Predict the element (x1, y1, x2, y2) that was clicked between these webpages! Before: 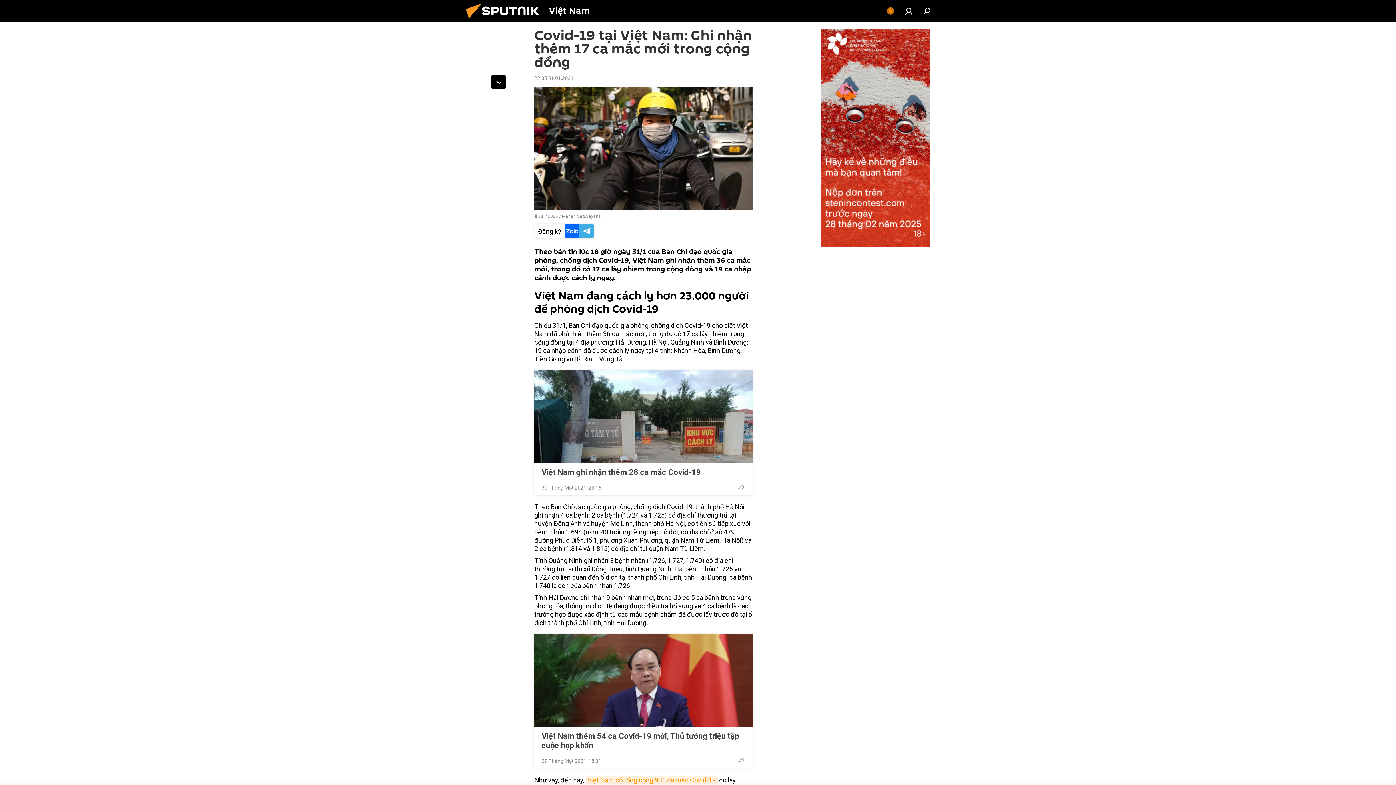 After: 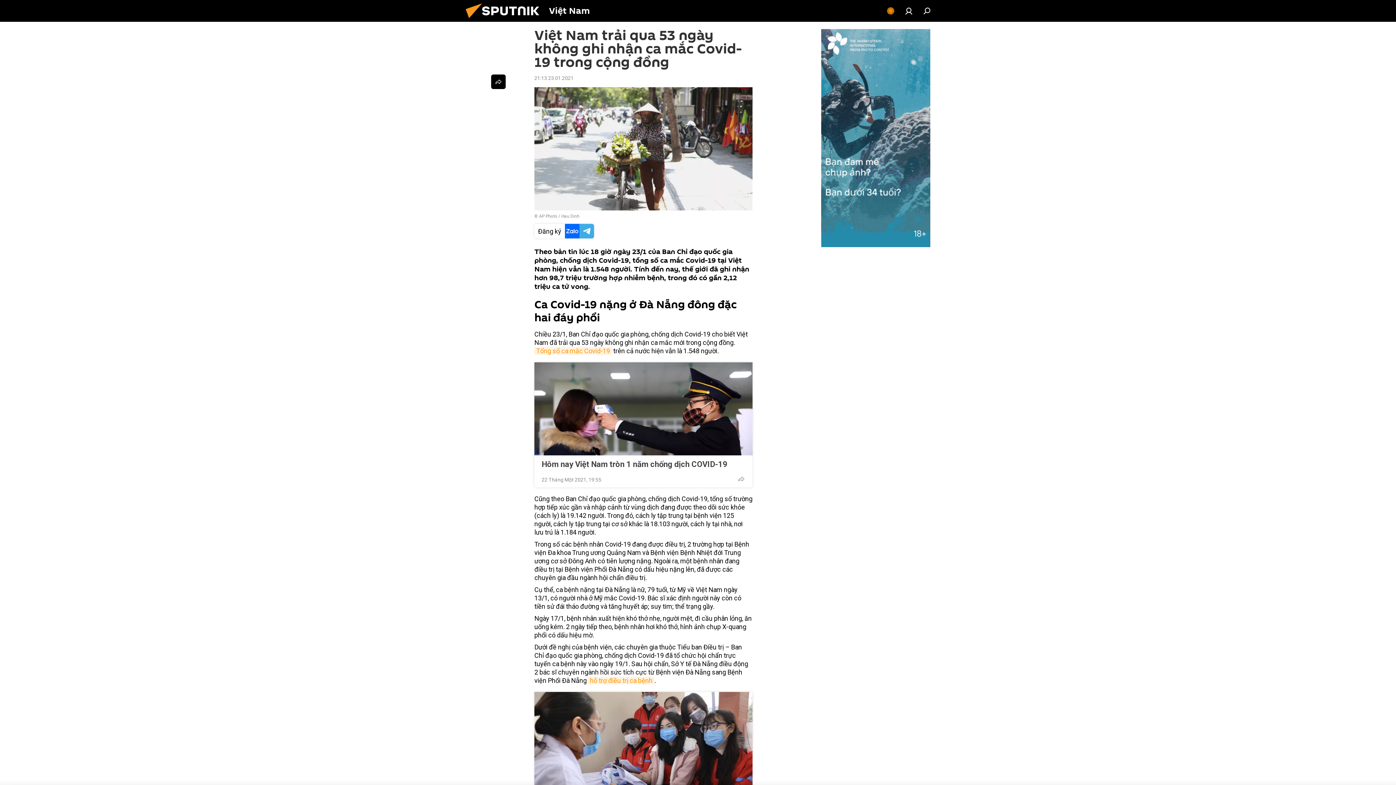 Action: bbox: (585, 776, 717, 784) label: Việt Nam có tổng cộng 931 ca mắc Covid-19